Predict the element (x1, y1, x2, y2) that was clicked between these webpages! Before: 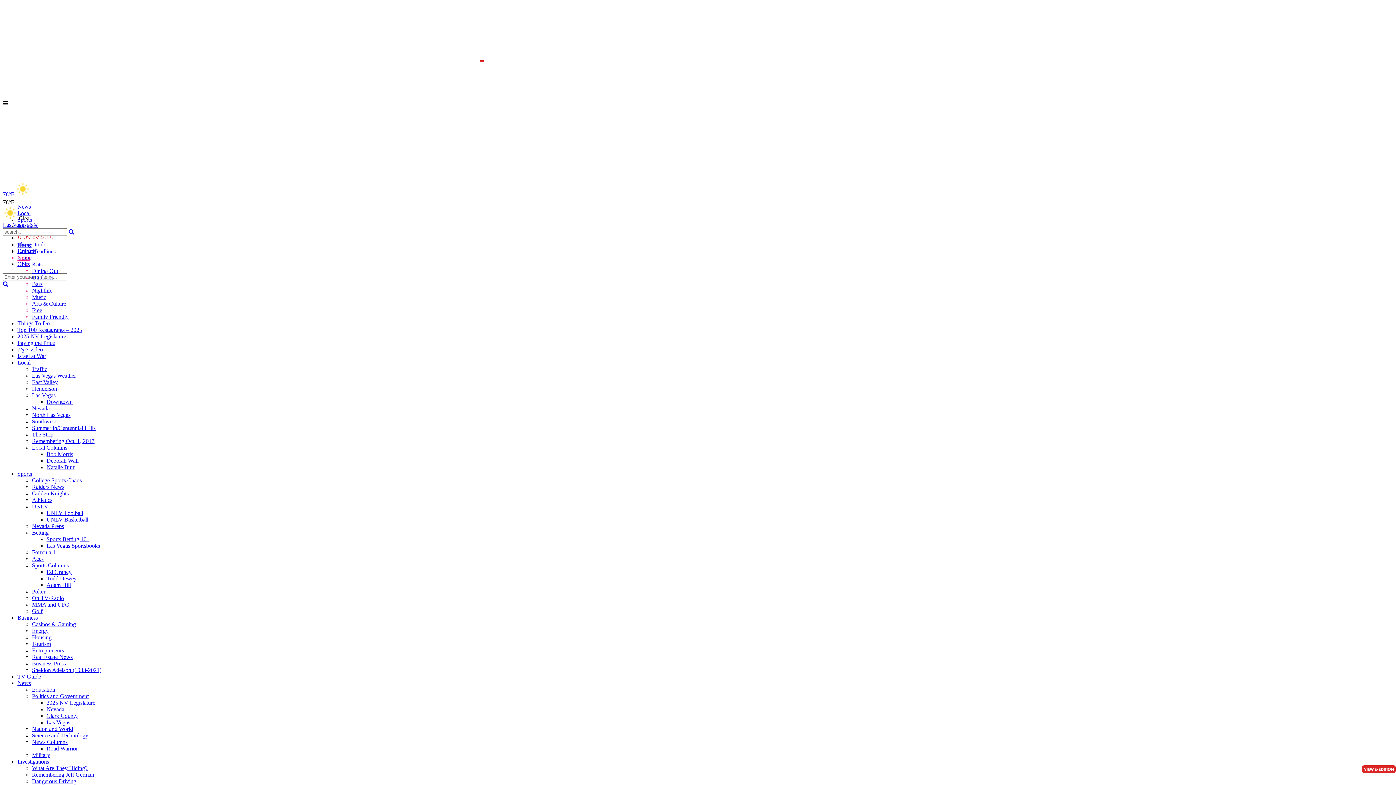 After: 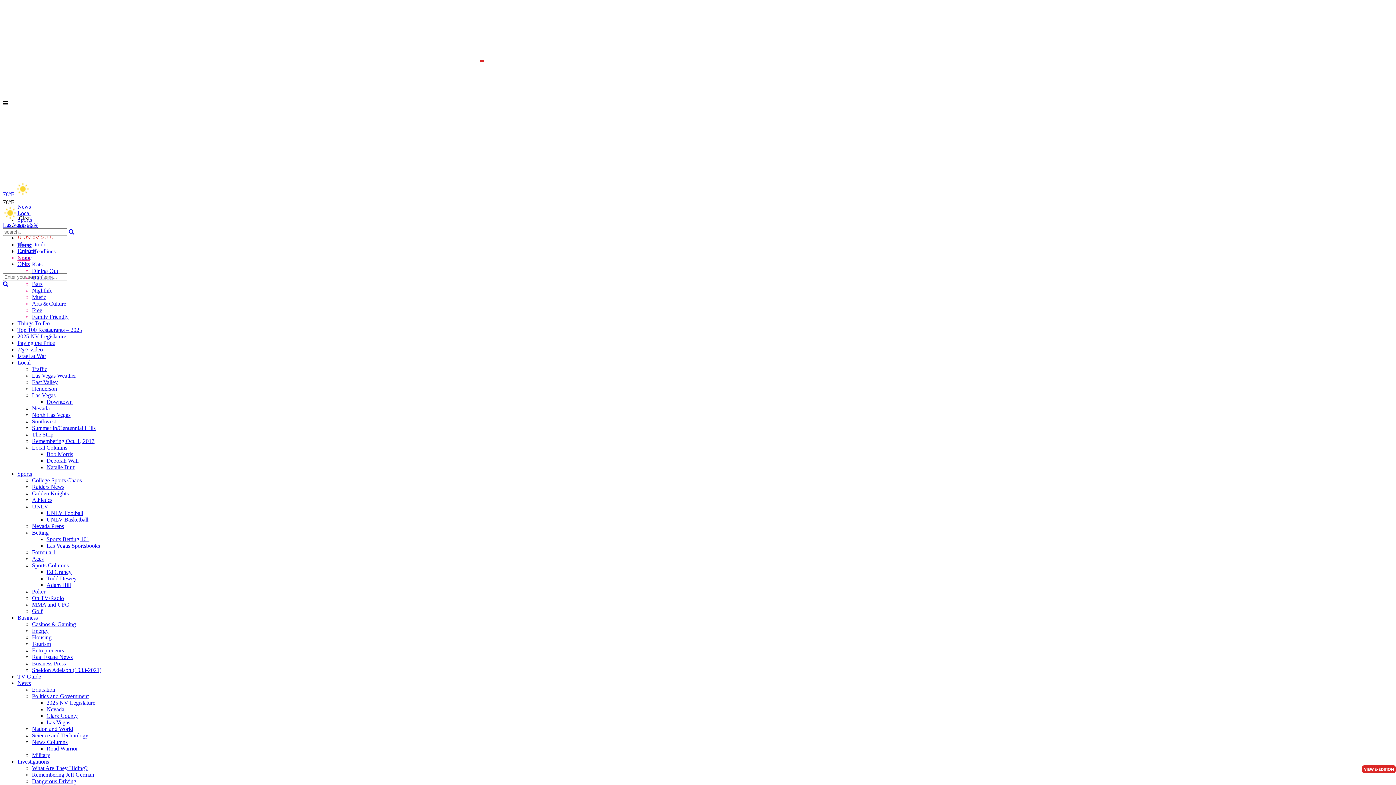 Action: label: Nightlife bbox: (32, 287, 52, 293)